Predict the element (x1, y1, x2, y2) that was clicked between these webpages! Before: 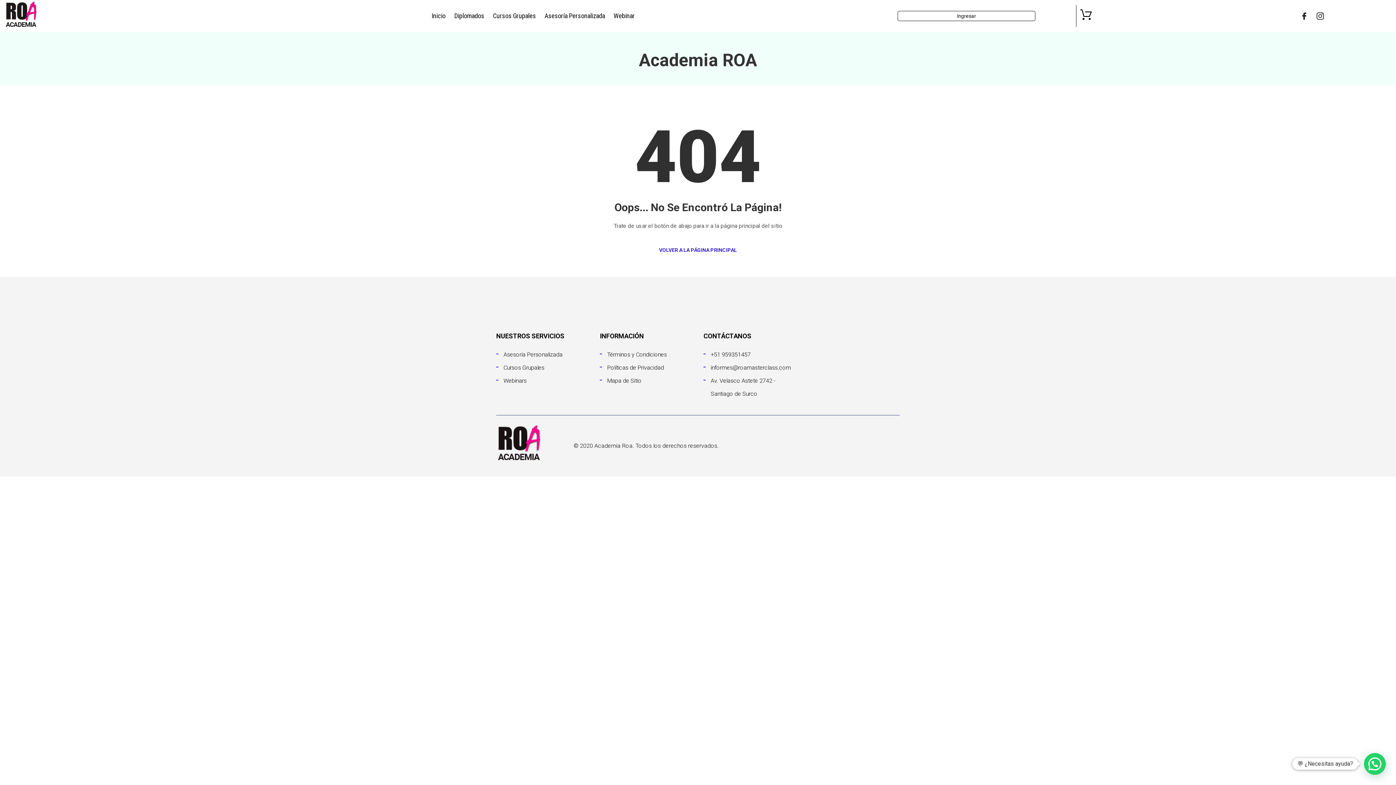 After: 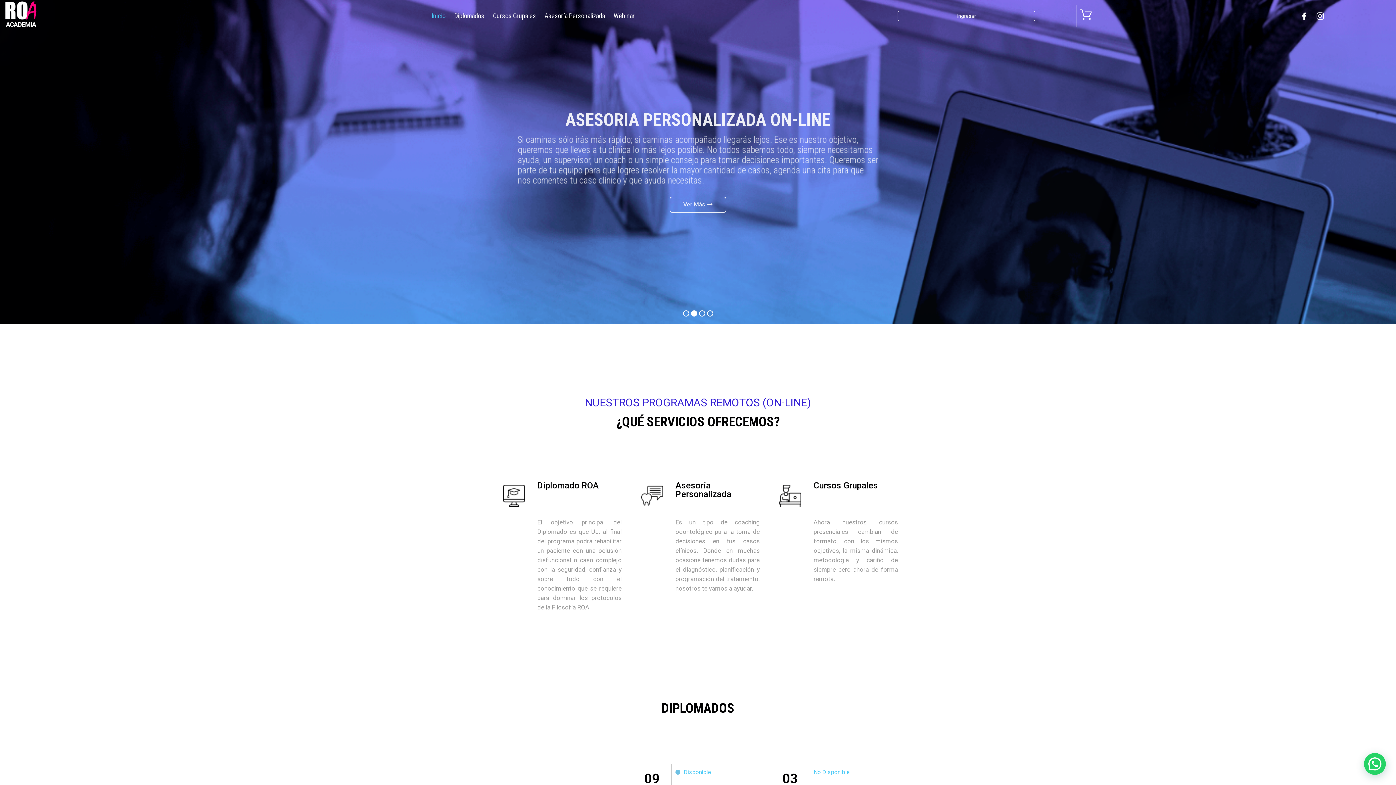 Action: bbox: (427, 0, 450, 32) label: Inicio